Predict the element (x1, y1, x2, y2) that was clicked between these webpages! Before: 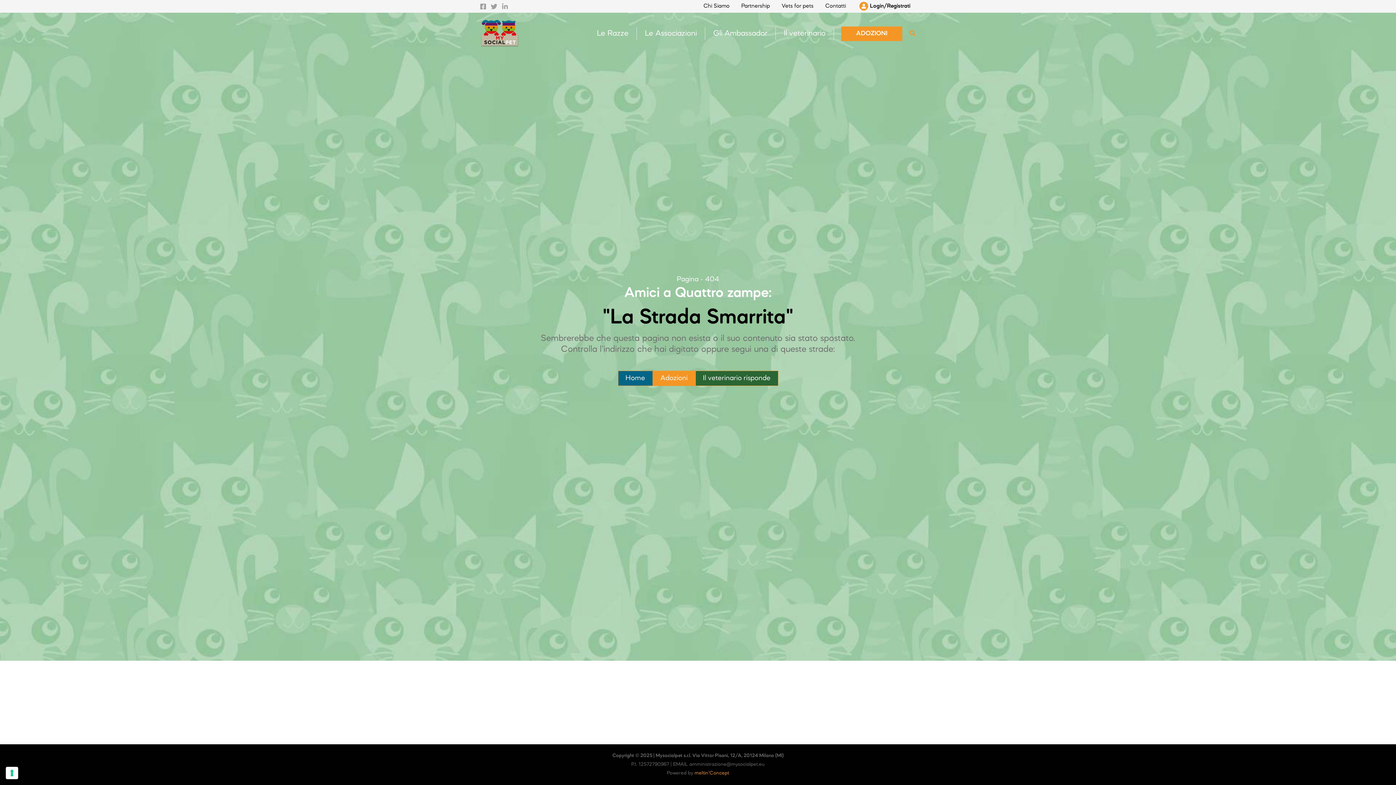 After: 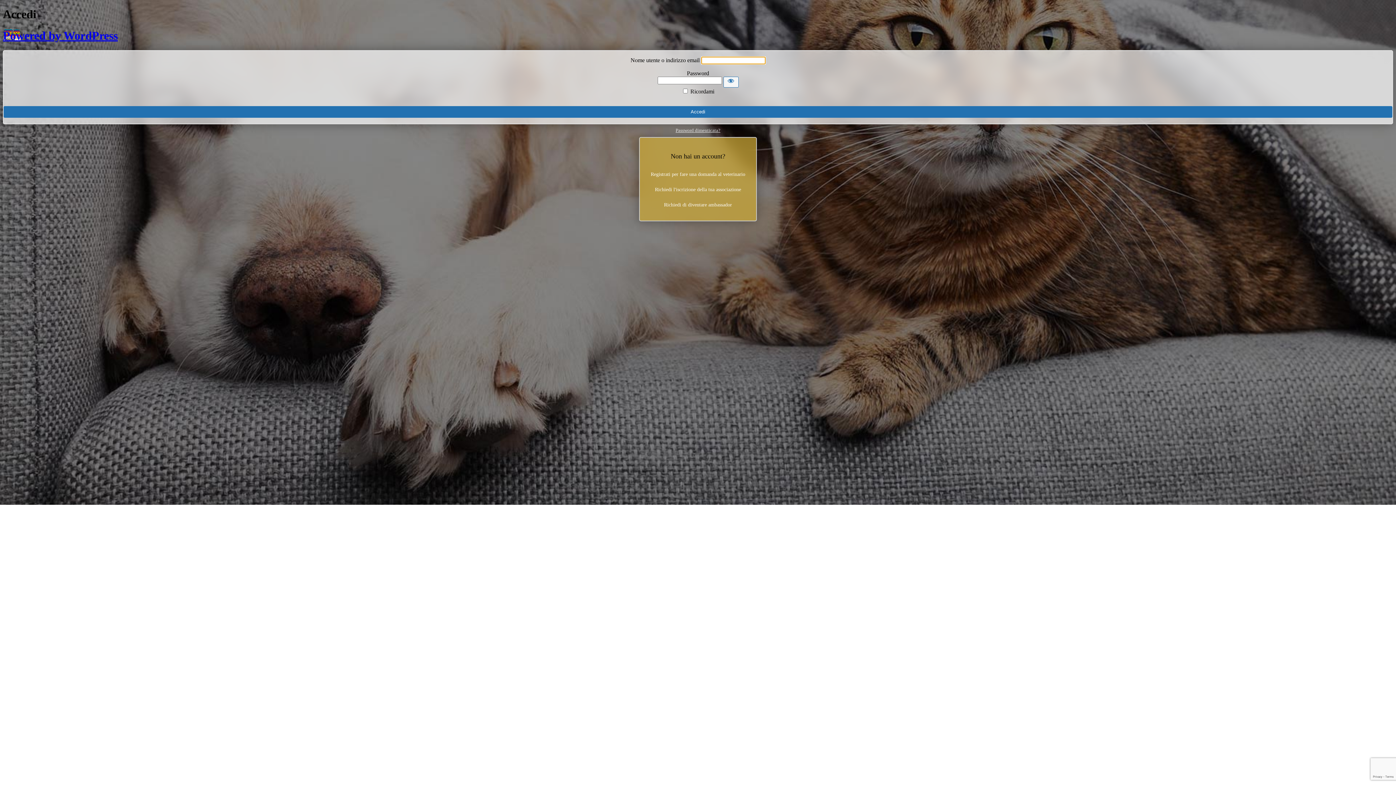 Action: bbox: (852, 0, 916, 12) label: Login/Registrati